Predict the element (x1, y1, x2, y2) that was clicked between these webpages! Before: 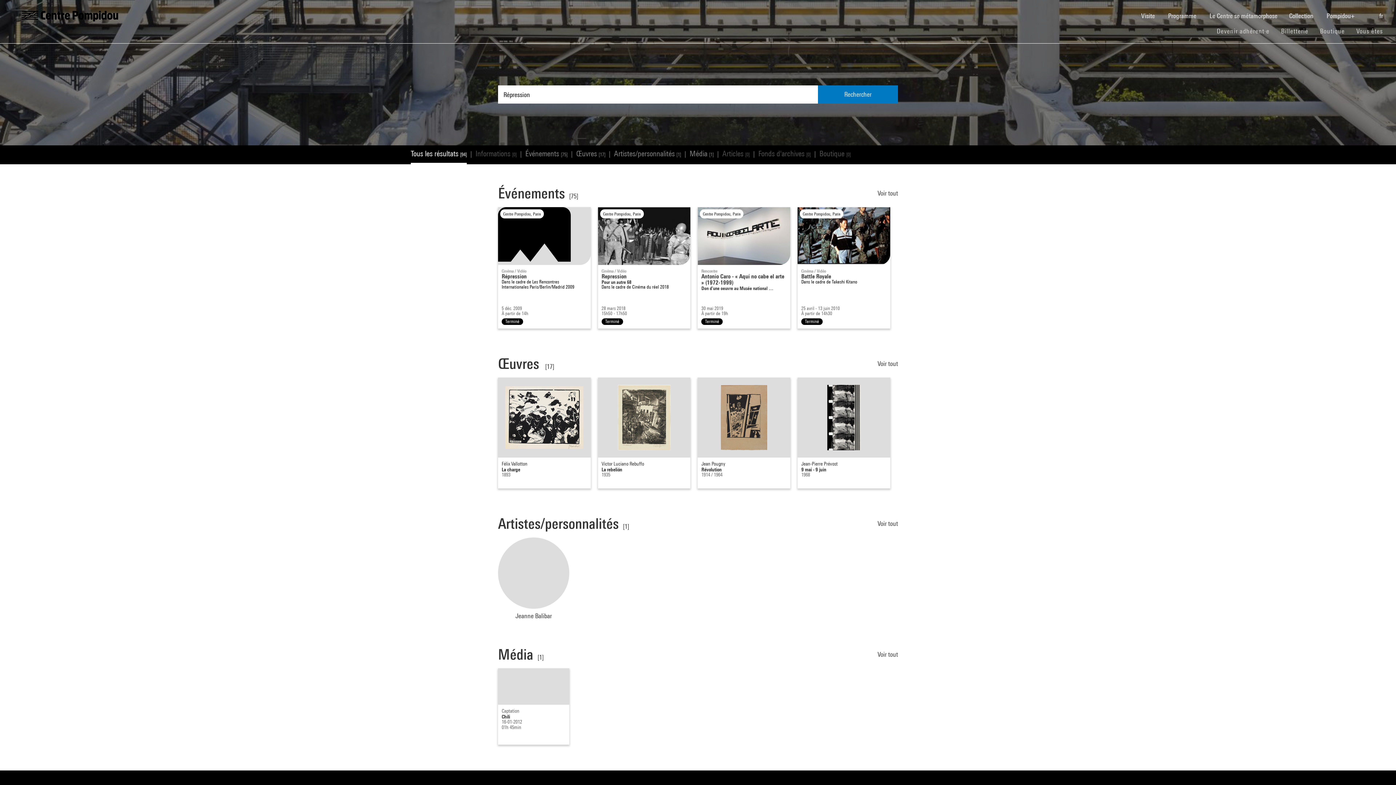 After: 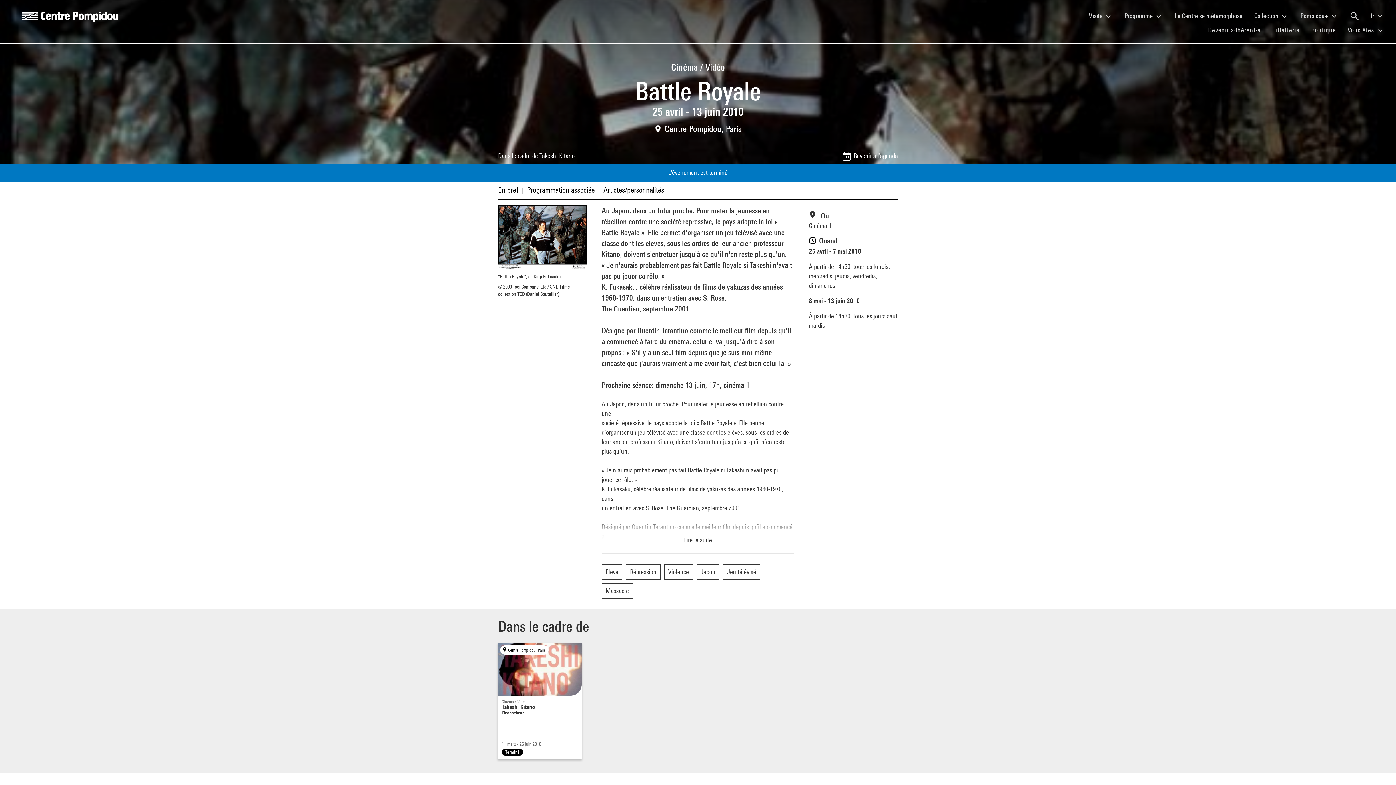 Action: bbox: (797, 207, 890, 328) label: Centre Pompidou, Paris
Cinéma / Vidéo

Battle Royale

Dans le cadre de 

Takeshi Kitano

25 avril - 13 juin 2010
À partir de 14h30

Terminé